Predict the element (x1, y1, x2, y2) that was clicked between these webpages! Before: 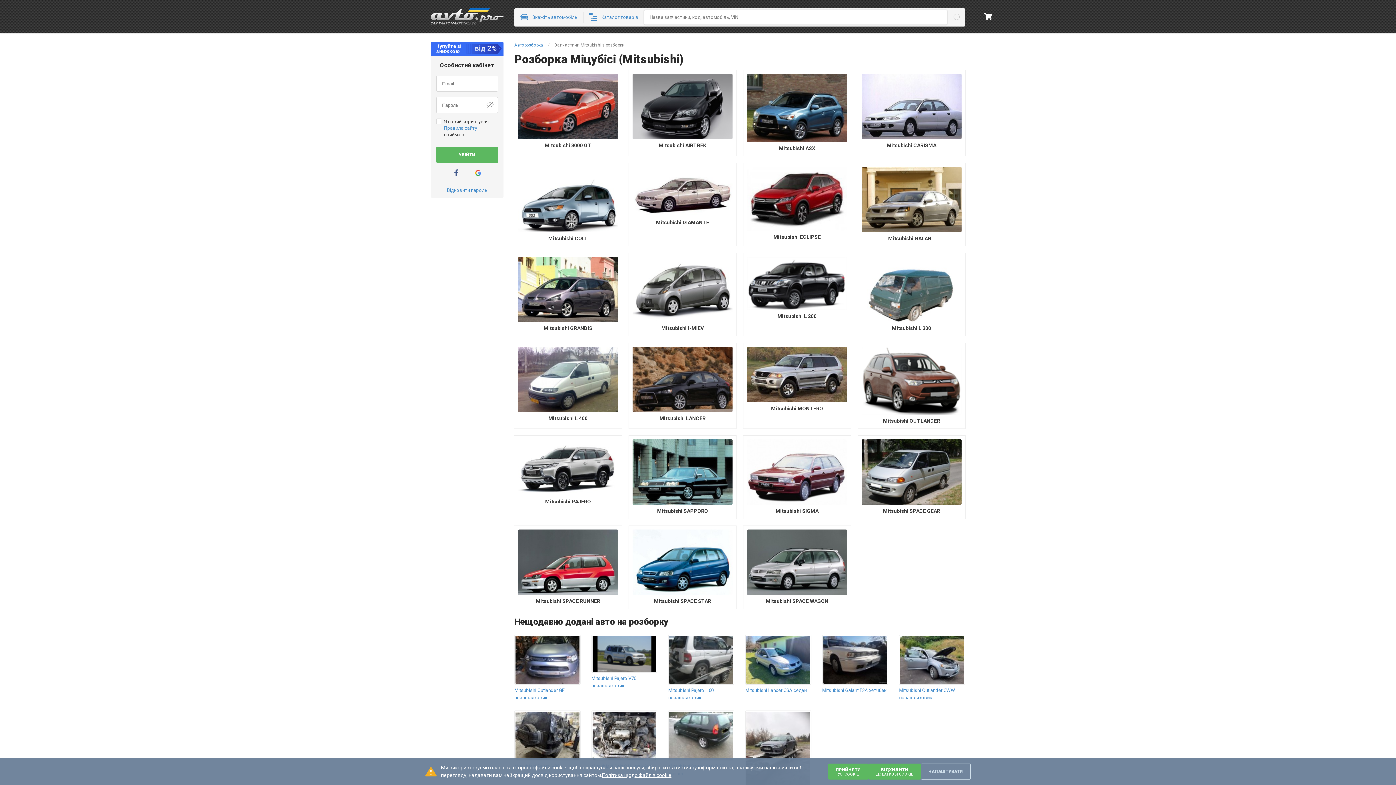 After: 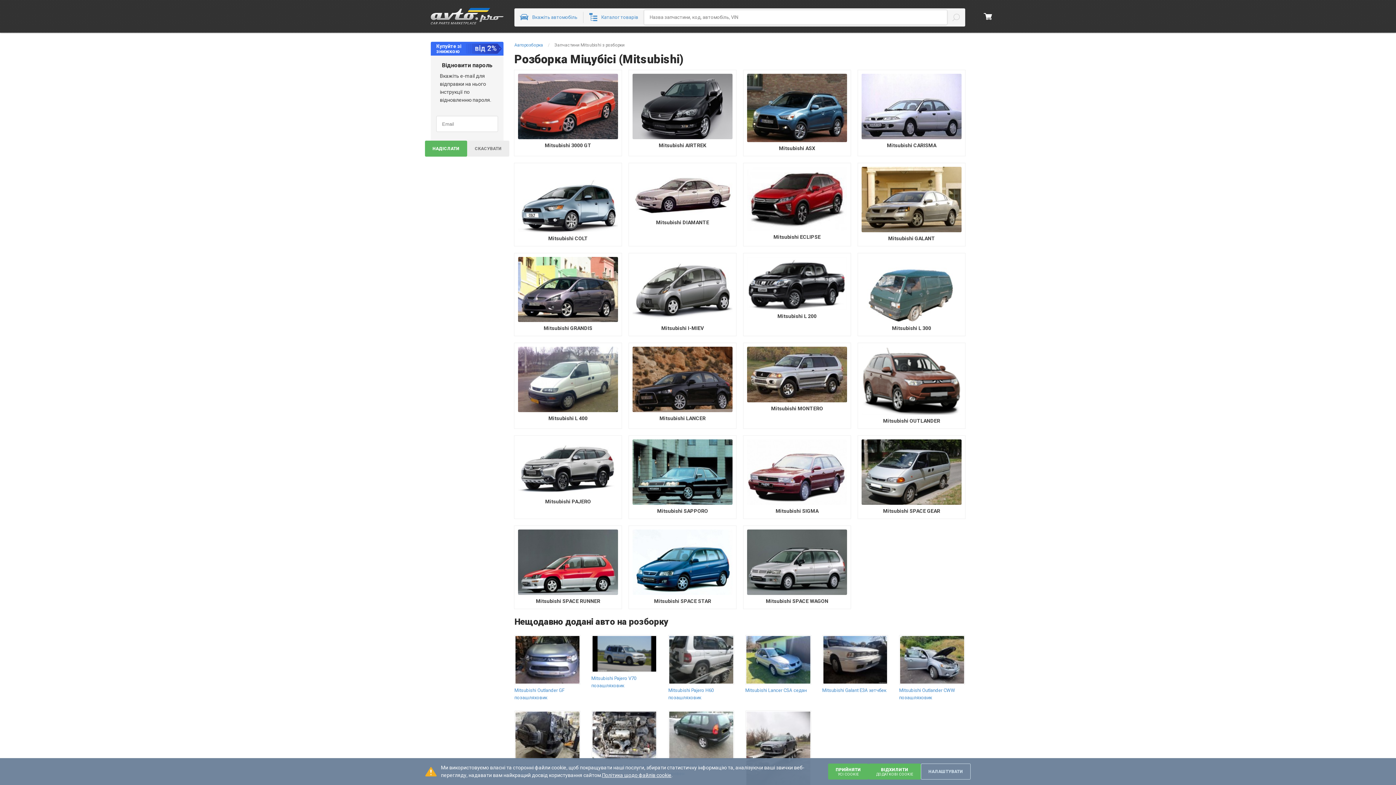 Action: bbox: (447, 187, 487, 193) label: Відновити пароль